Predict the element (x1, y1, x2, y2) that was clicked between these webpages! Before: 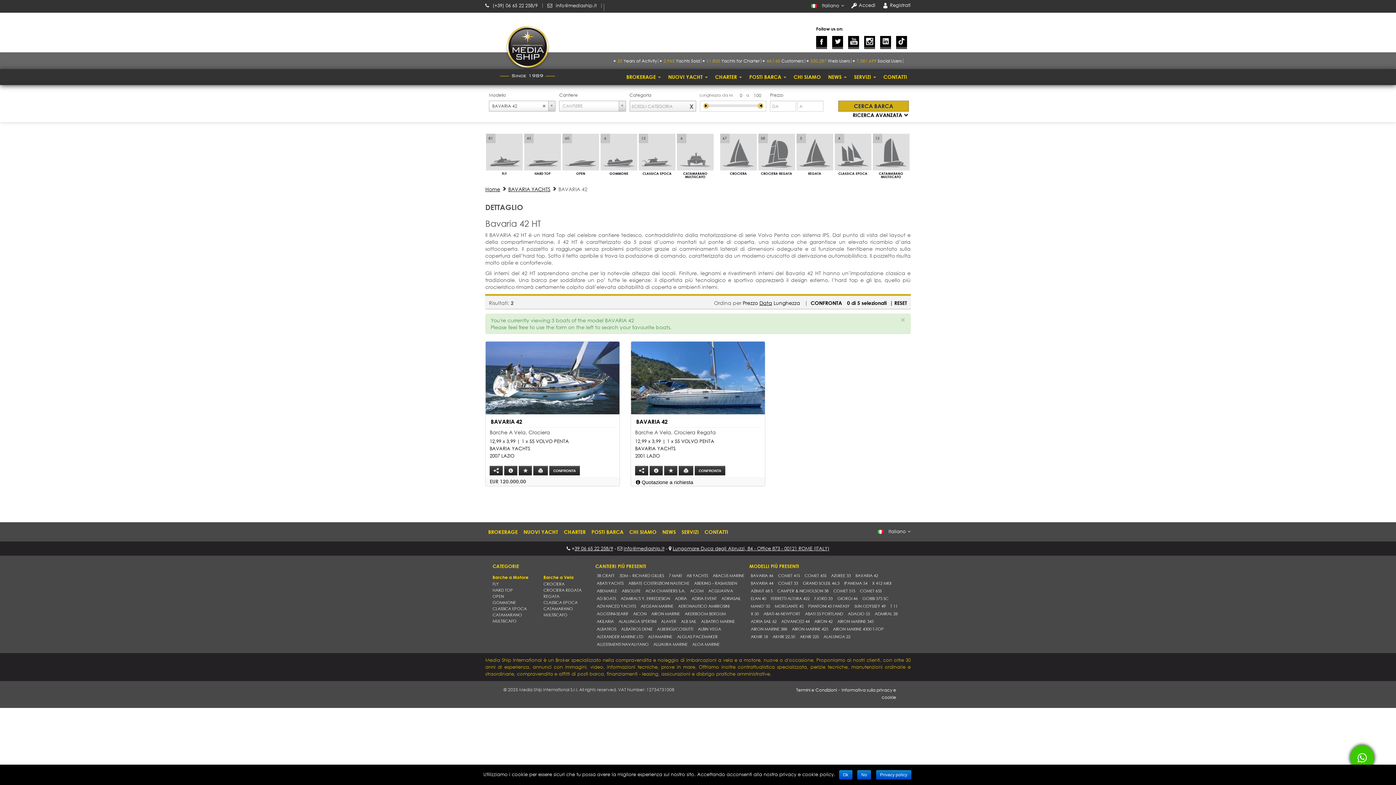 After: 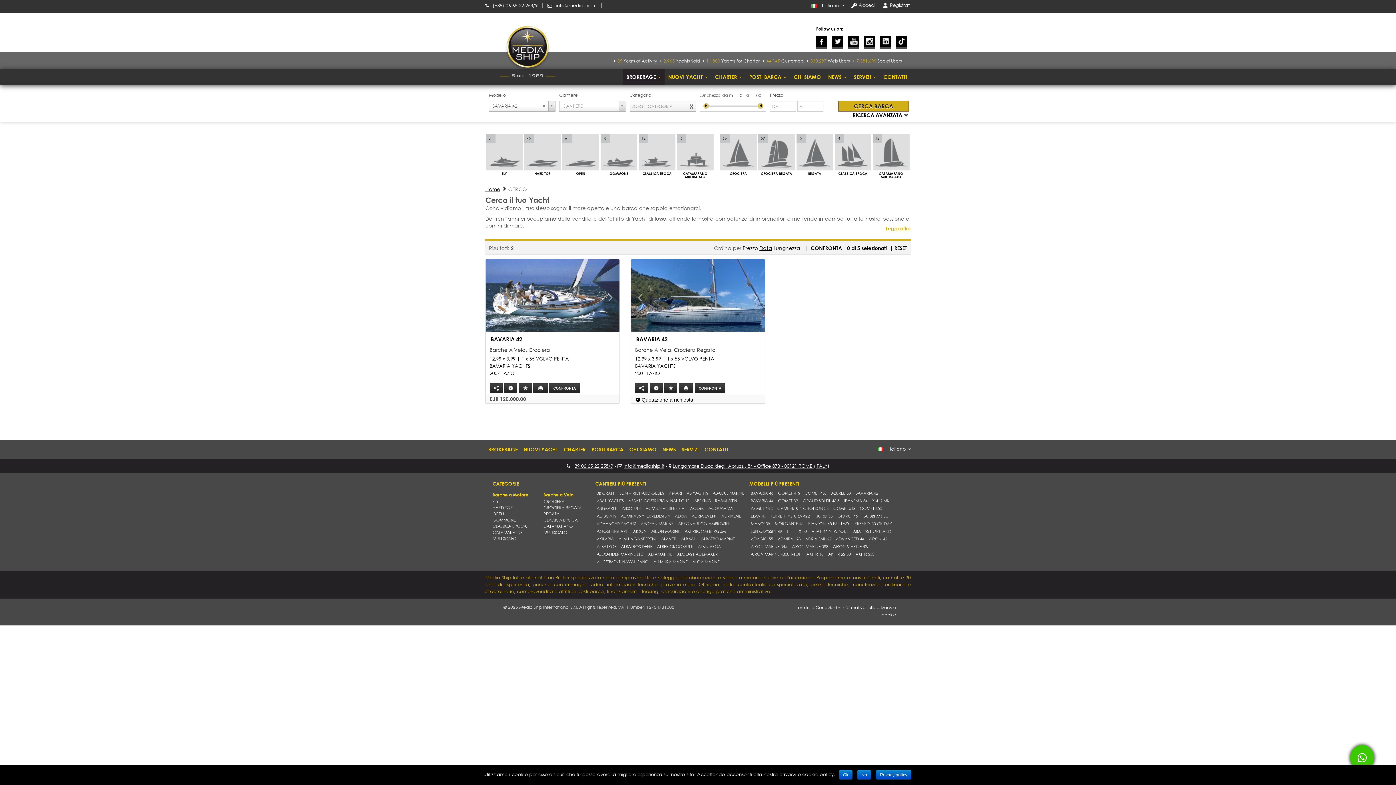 Action: label: CERCA BARCA bbox: (838, 100, 908, 111)